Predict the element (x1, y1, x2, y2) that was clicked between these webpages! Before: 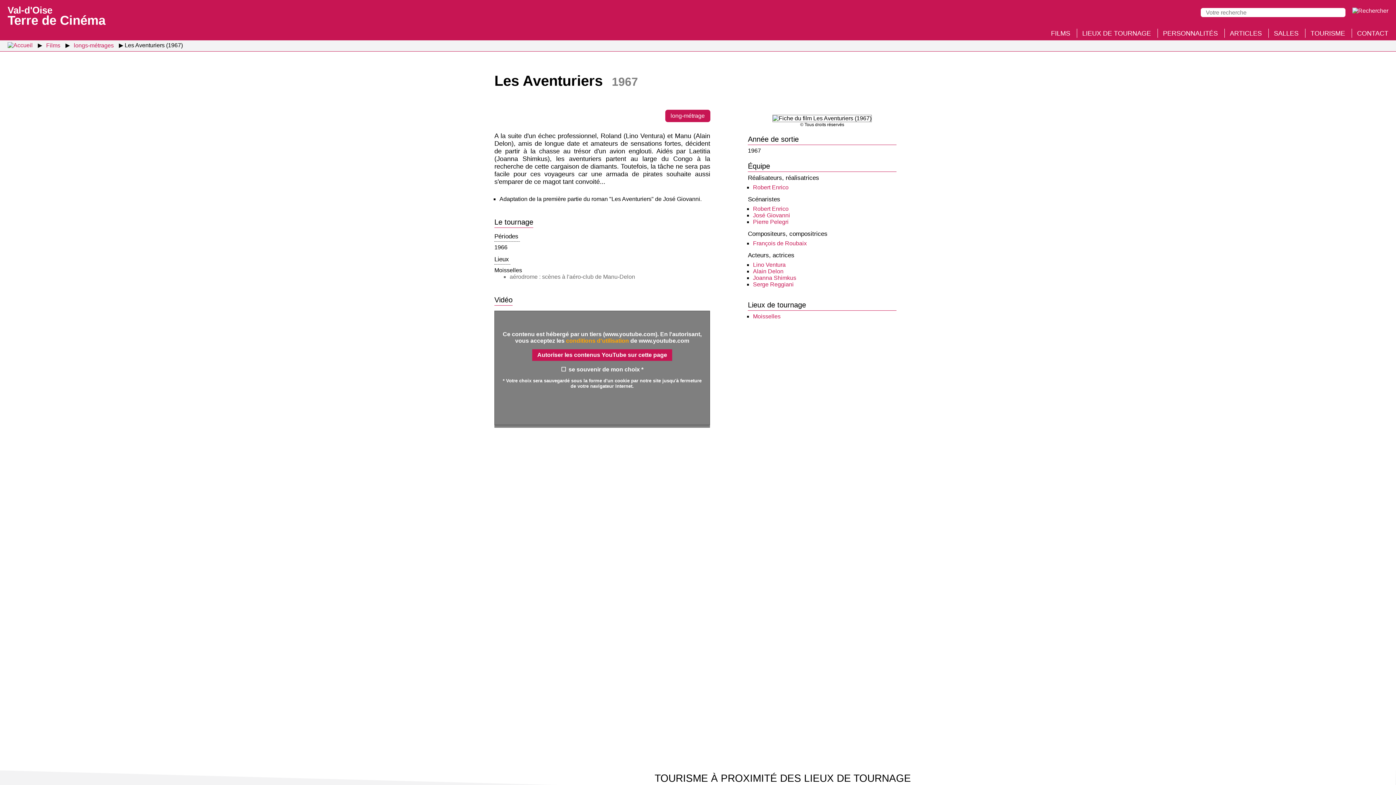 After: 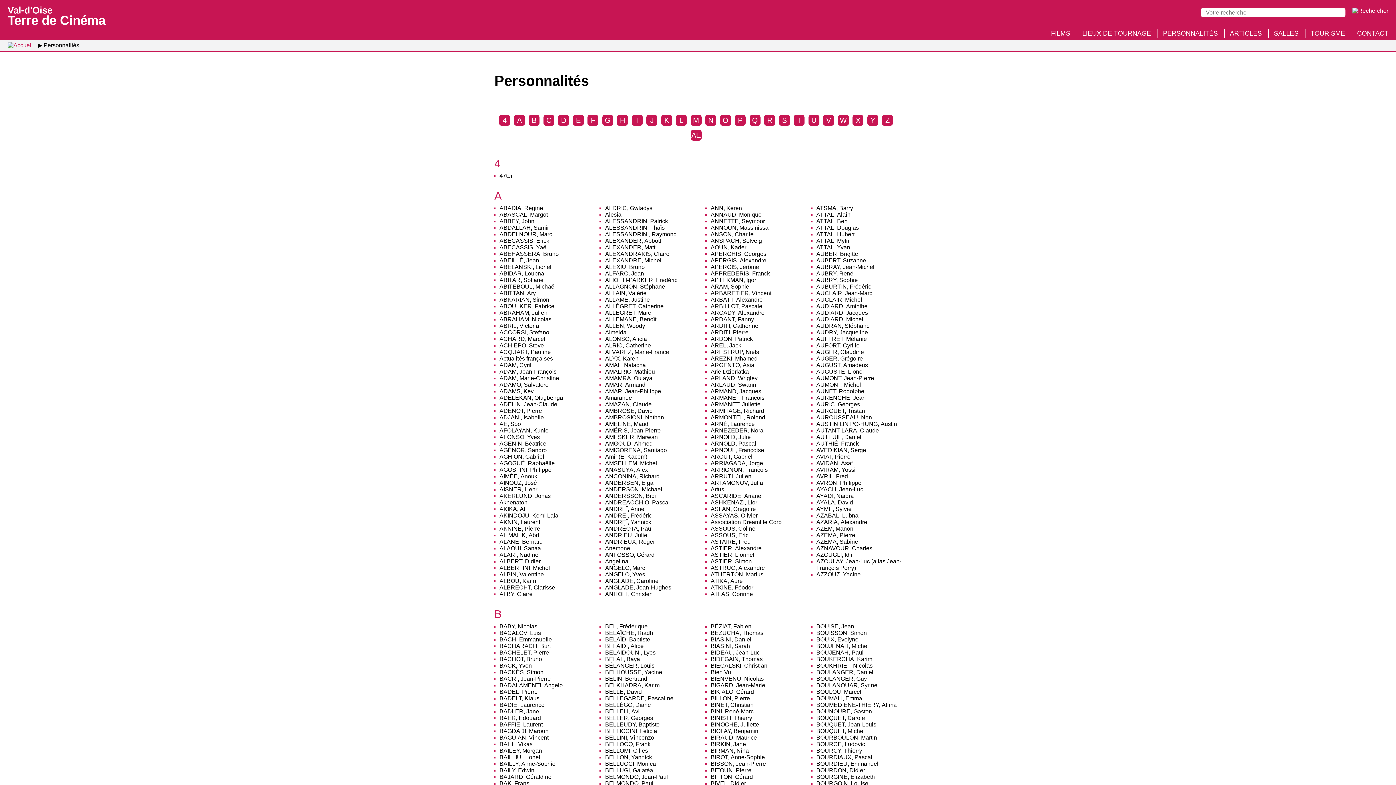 Action: bbox: (1163, 29, 1218, 36) label: PERSONNALITÉS